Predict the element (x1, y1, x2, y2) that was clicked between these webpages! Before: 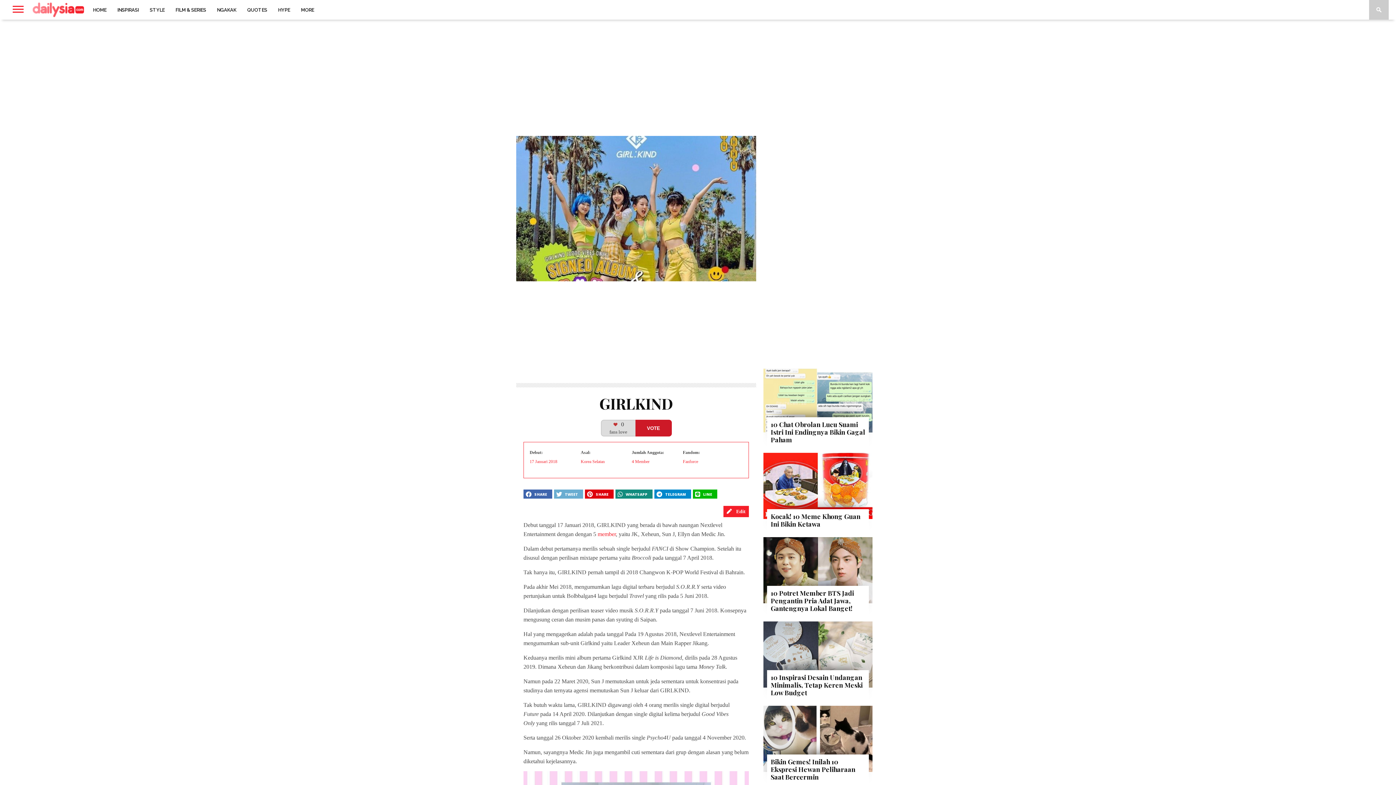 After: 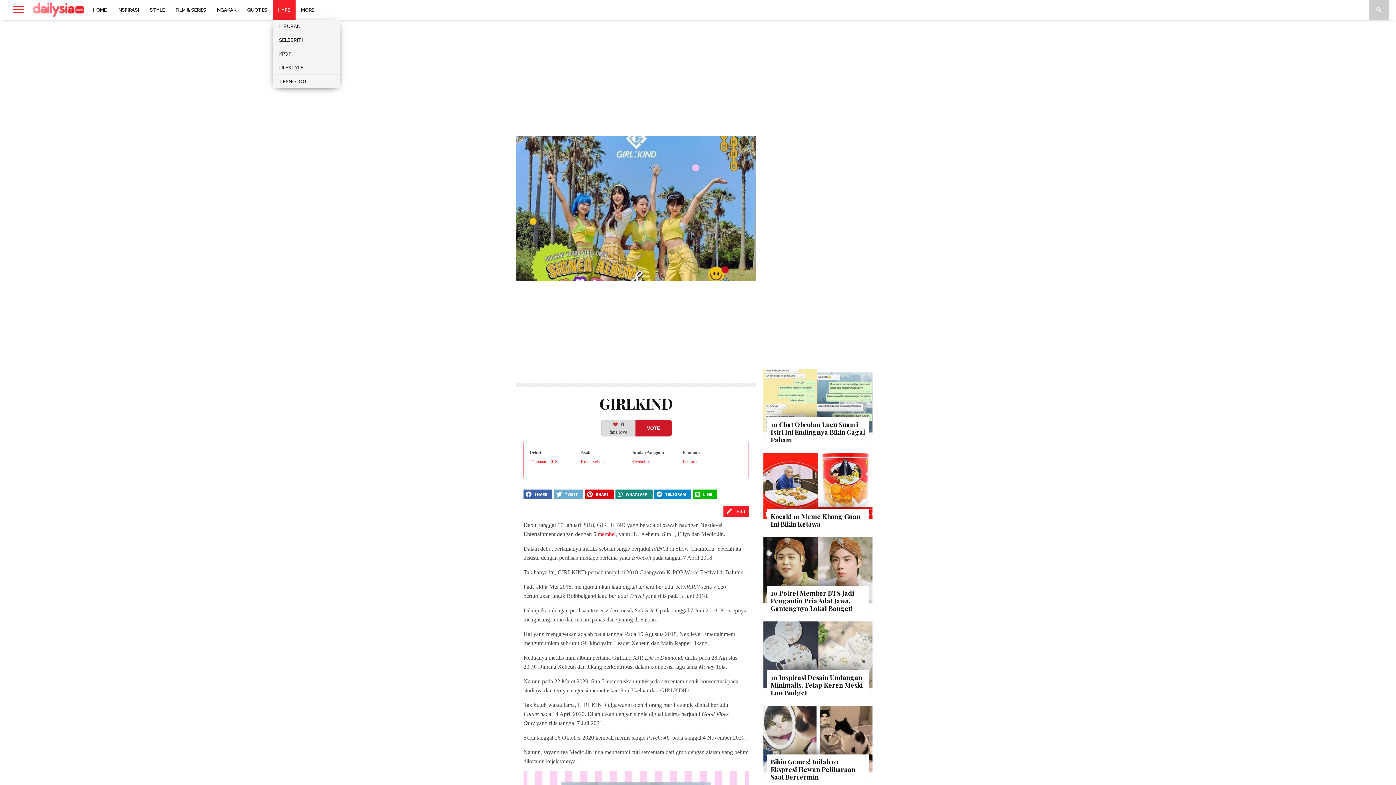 Action: bbox: (272, 0, 295, 19) label: HYPE